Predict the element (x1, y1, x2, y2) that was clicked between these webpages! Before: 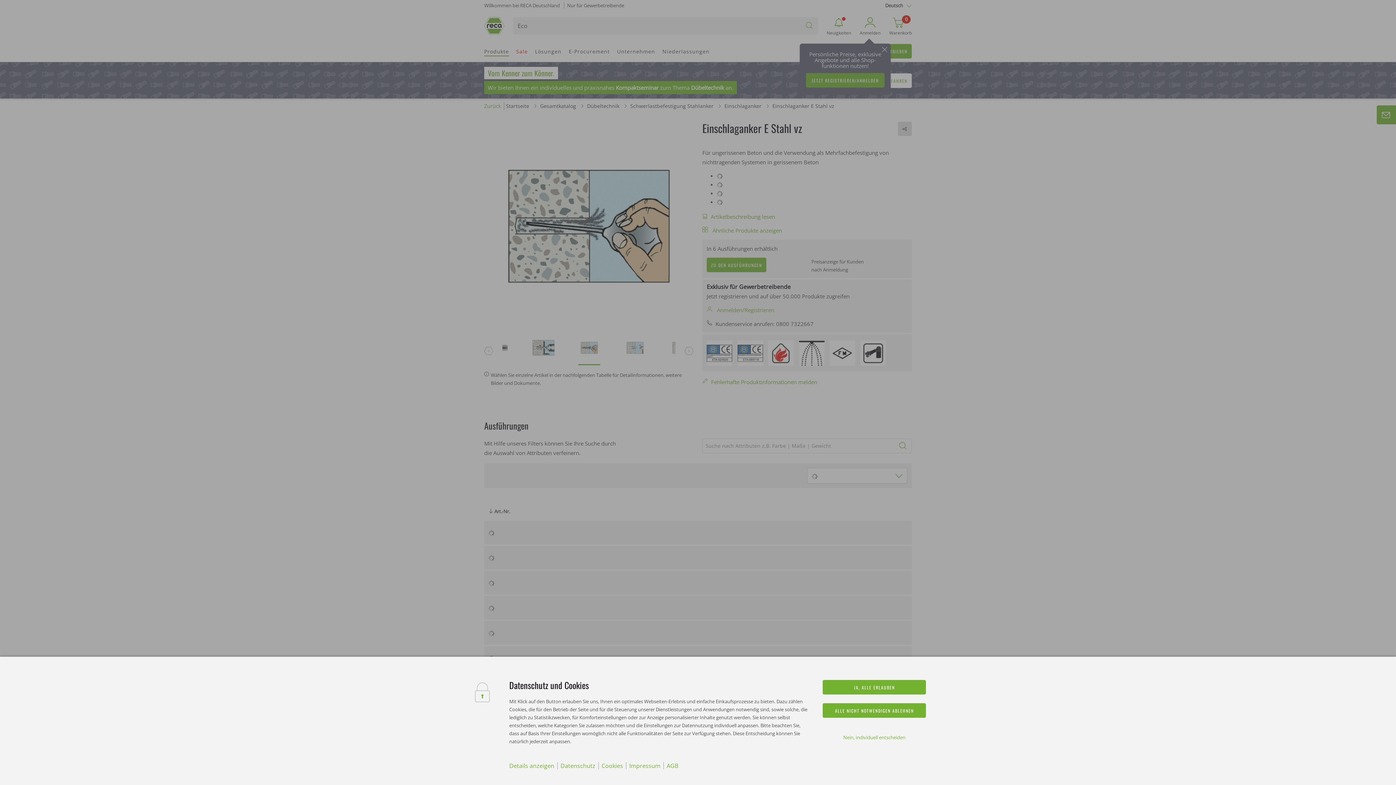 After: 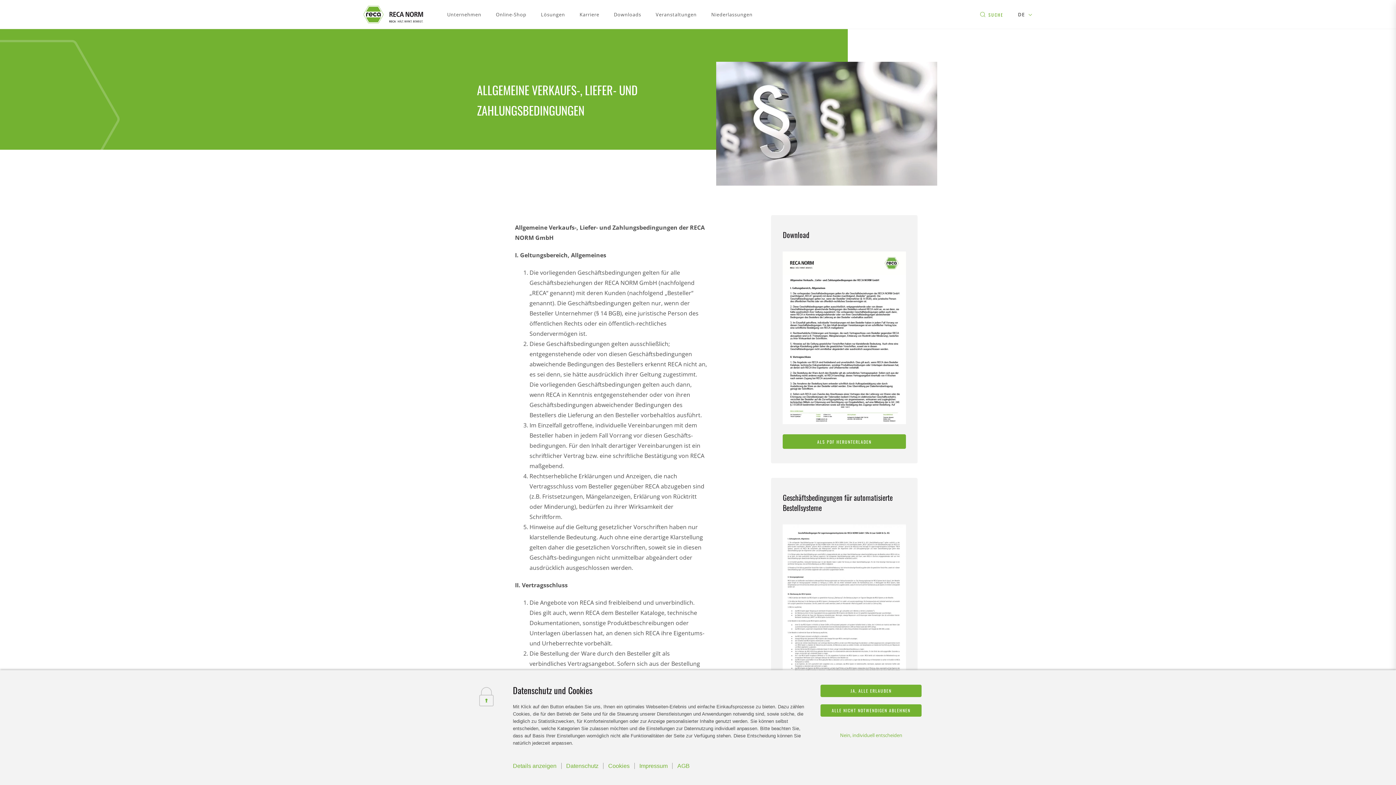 Action: bbox: (666, 762, 678, 770) label: AGB